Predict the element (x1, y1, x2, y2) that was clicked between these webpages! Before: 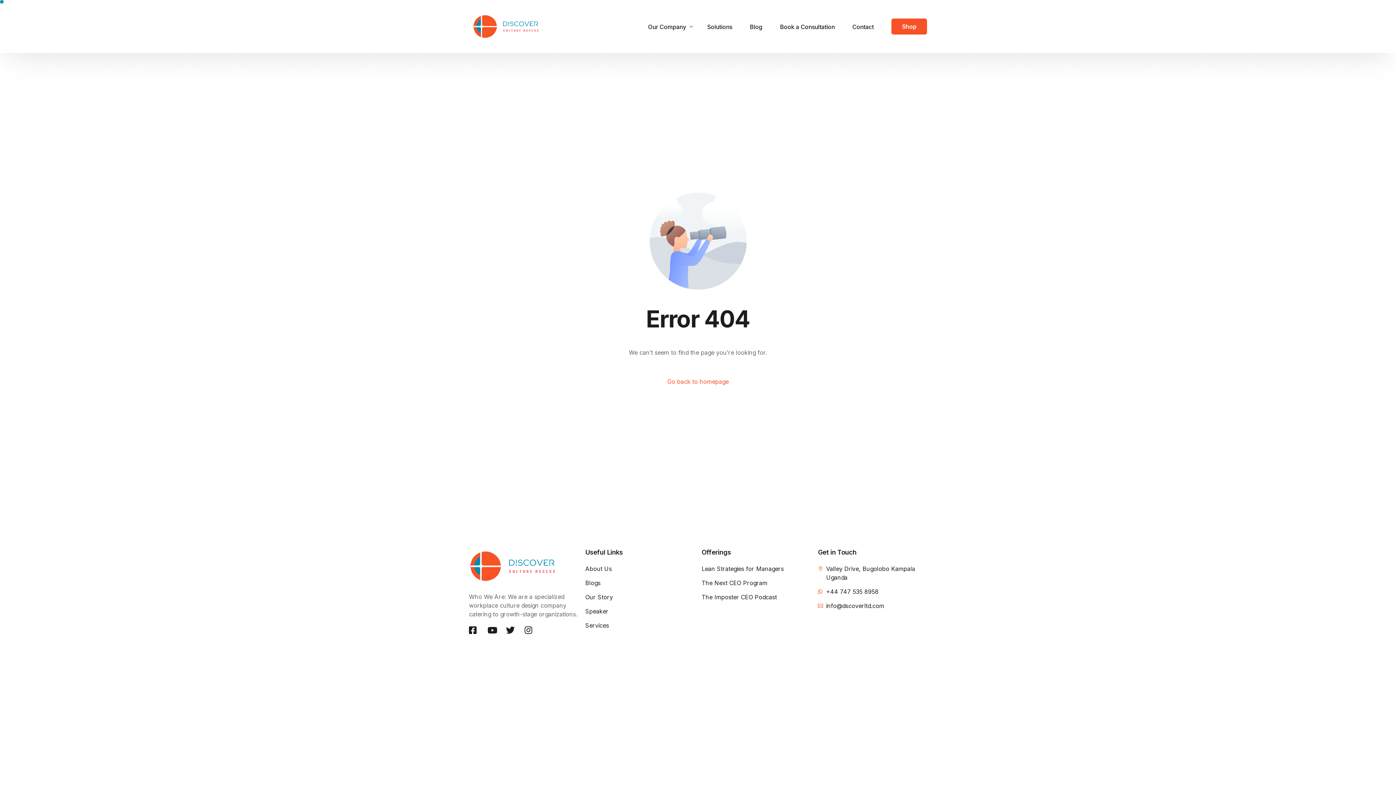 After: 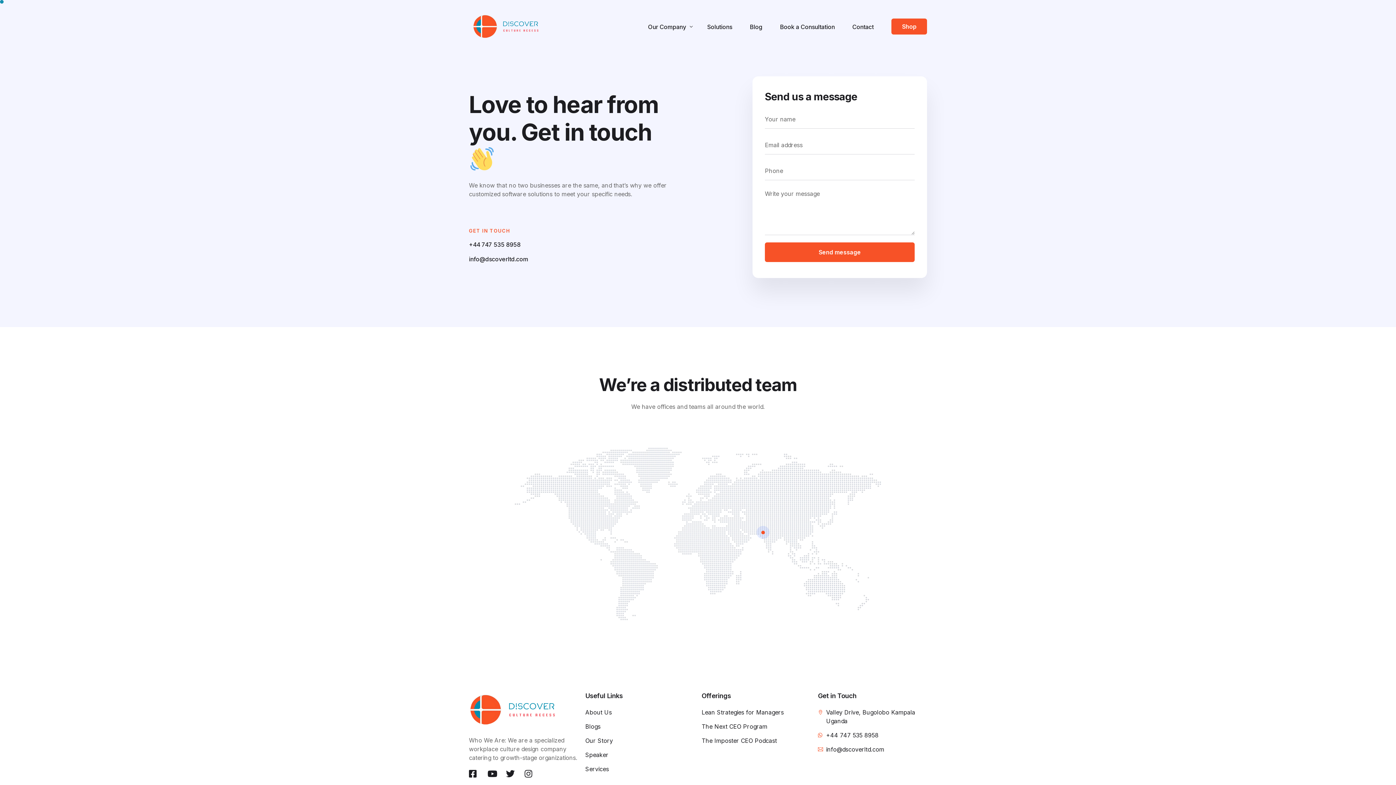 Action: bbox: (843, 0, 882, 52) label: Contact